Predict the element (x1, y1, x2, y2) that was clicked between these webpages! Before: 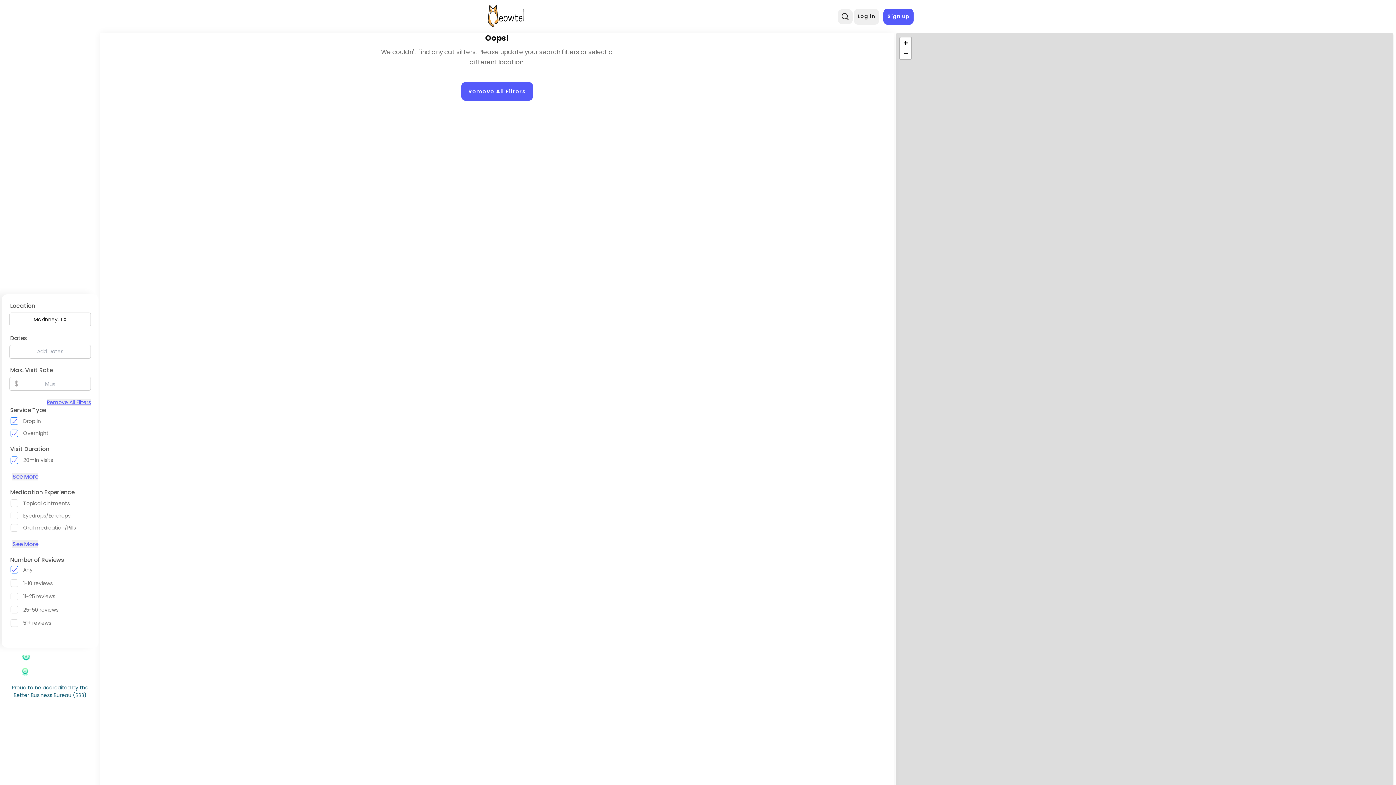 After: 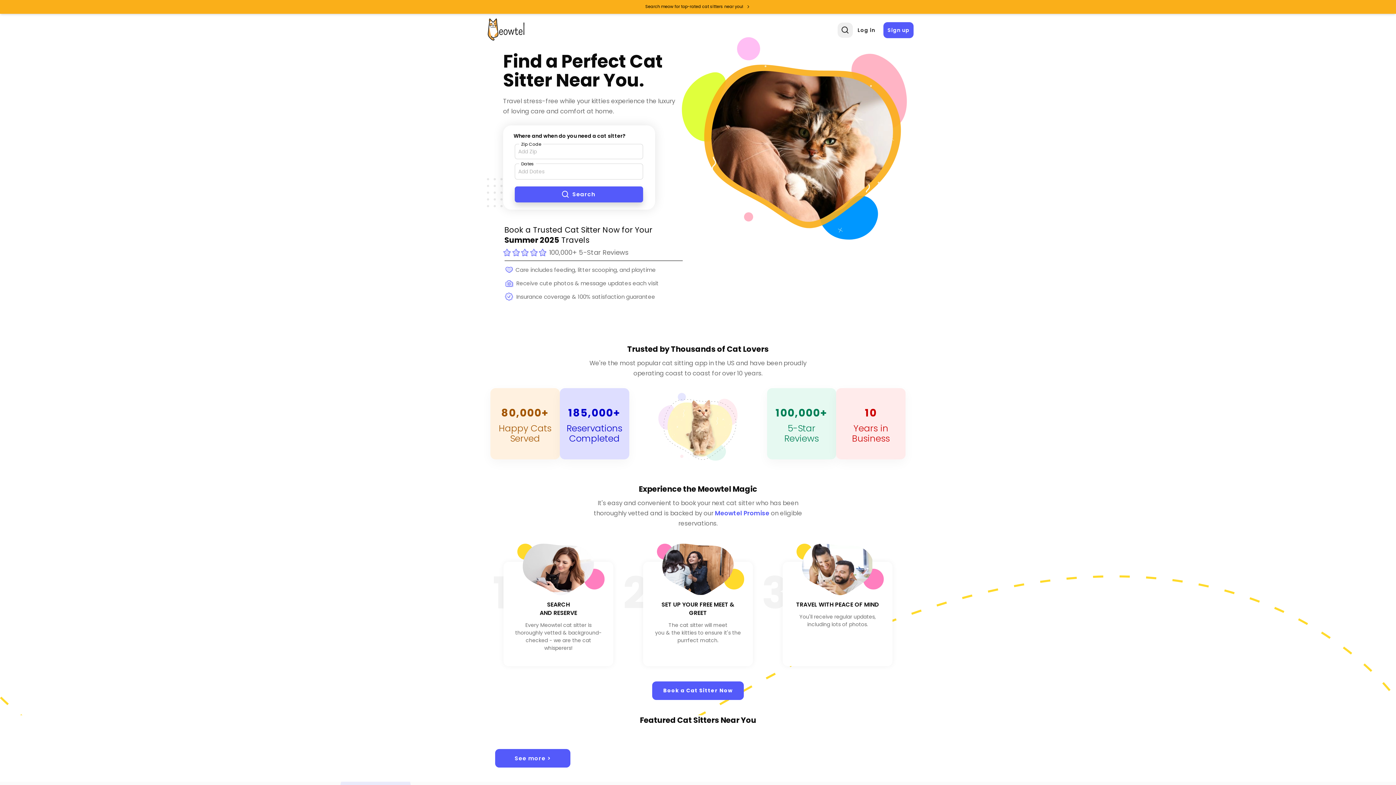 Action: bbox: (482, 4, 529, 28)